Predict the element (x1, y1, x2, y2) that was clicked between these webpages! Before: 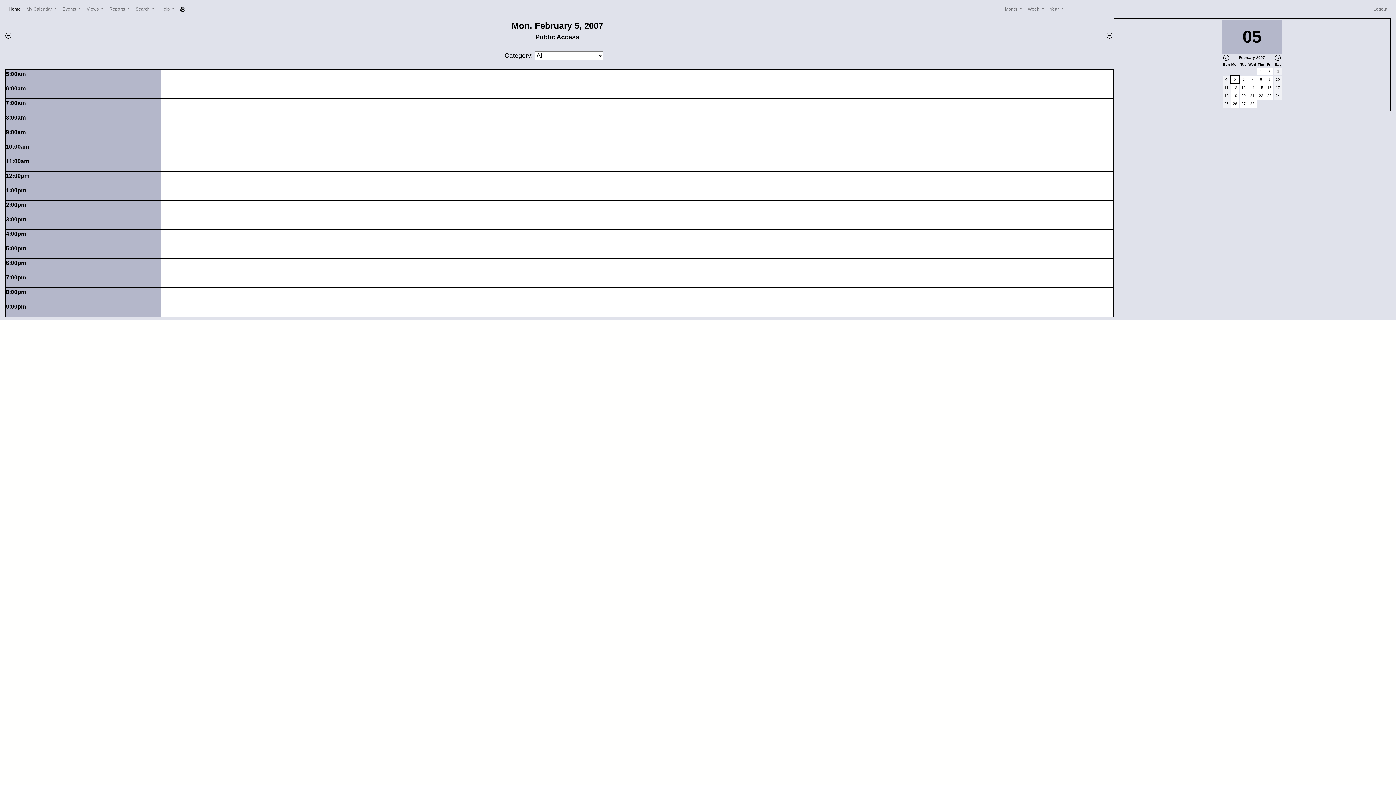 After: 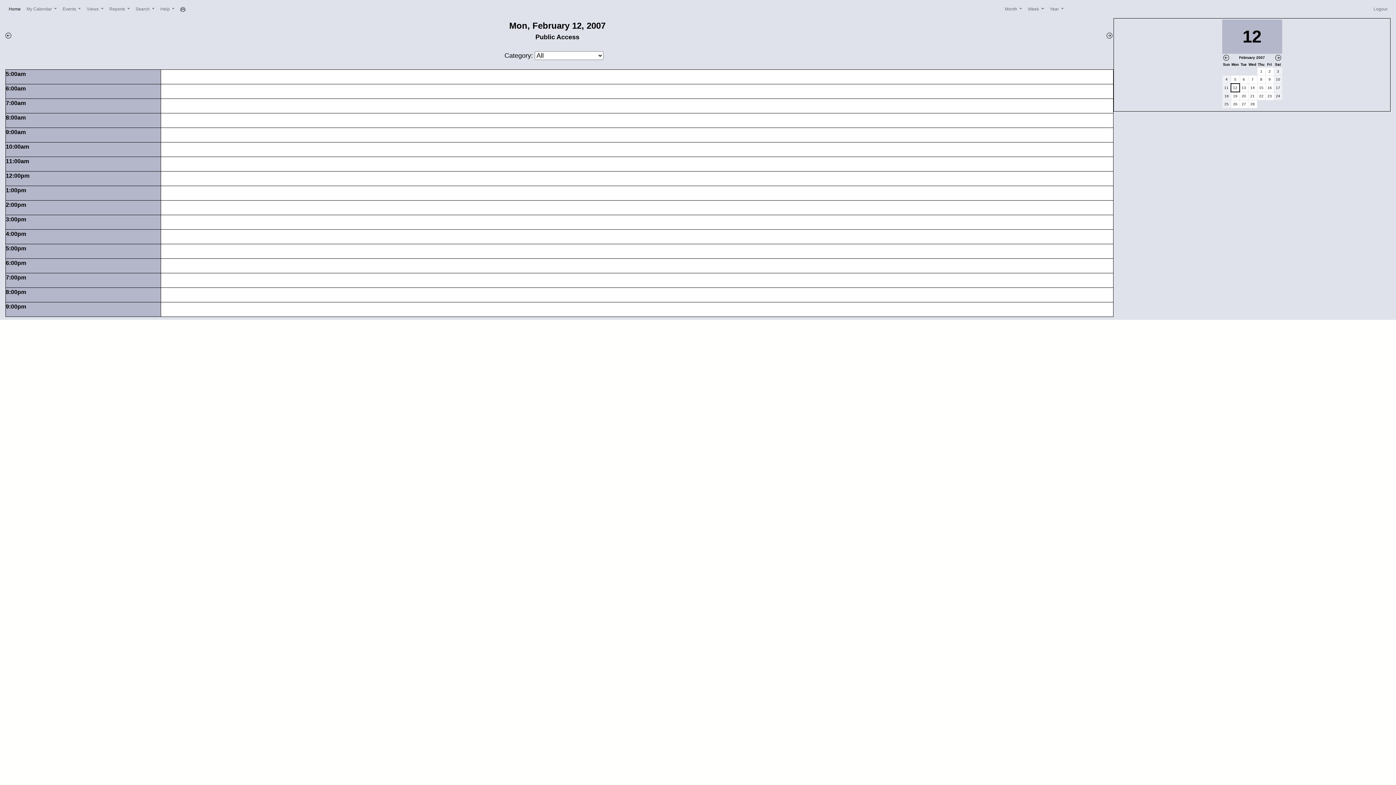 Action: bbox: (1232, 84, 1238, 91) label: 12